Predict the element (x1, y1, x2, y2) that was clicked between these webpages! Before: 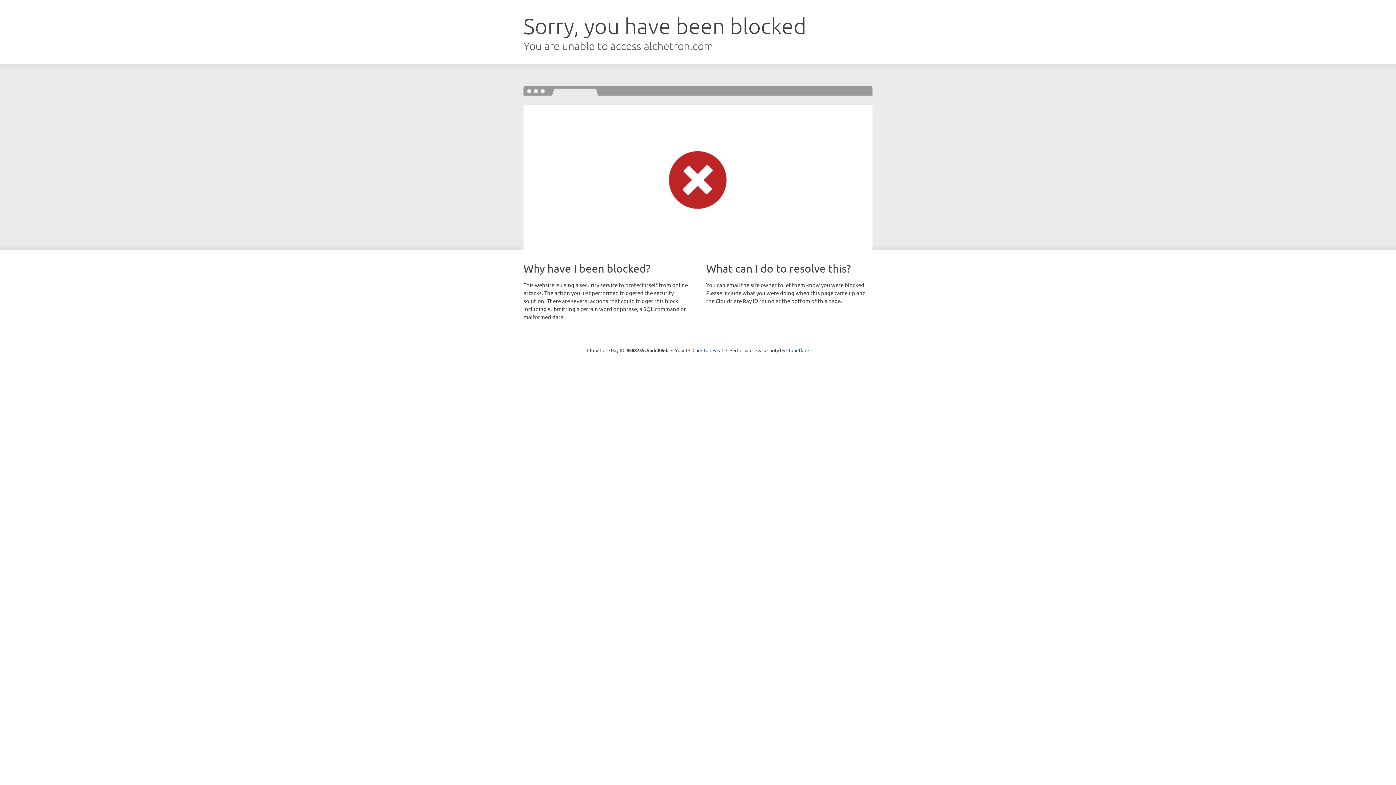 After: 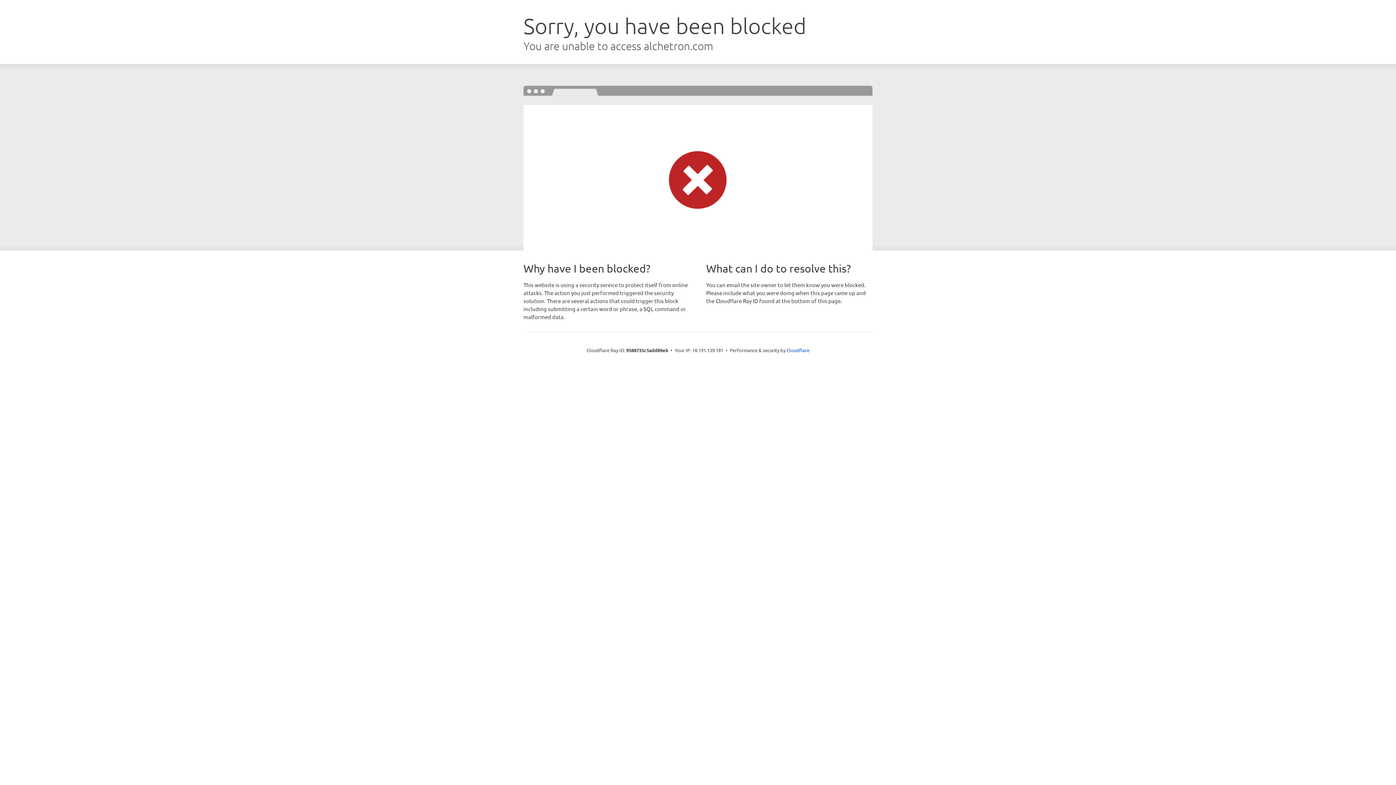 Action: label: Click to reveal bbox: (692, 346, 723, 353)